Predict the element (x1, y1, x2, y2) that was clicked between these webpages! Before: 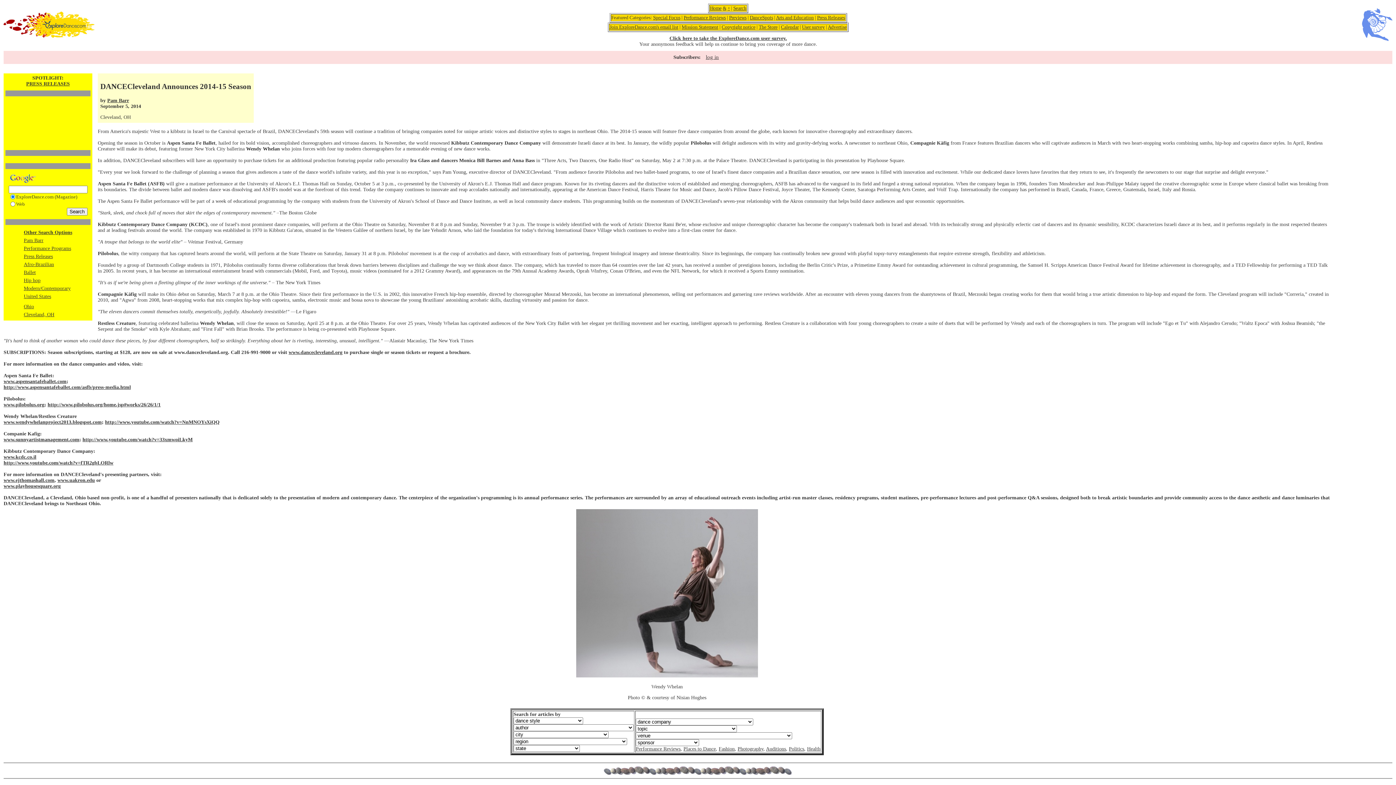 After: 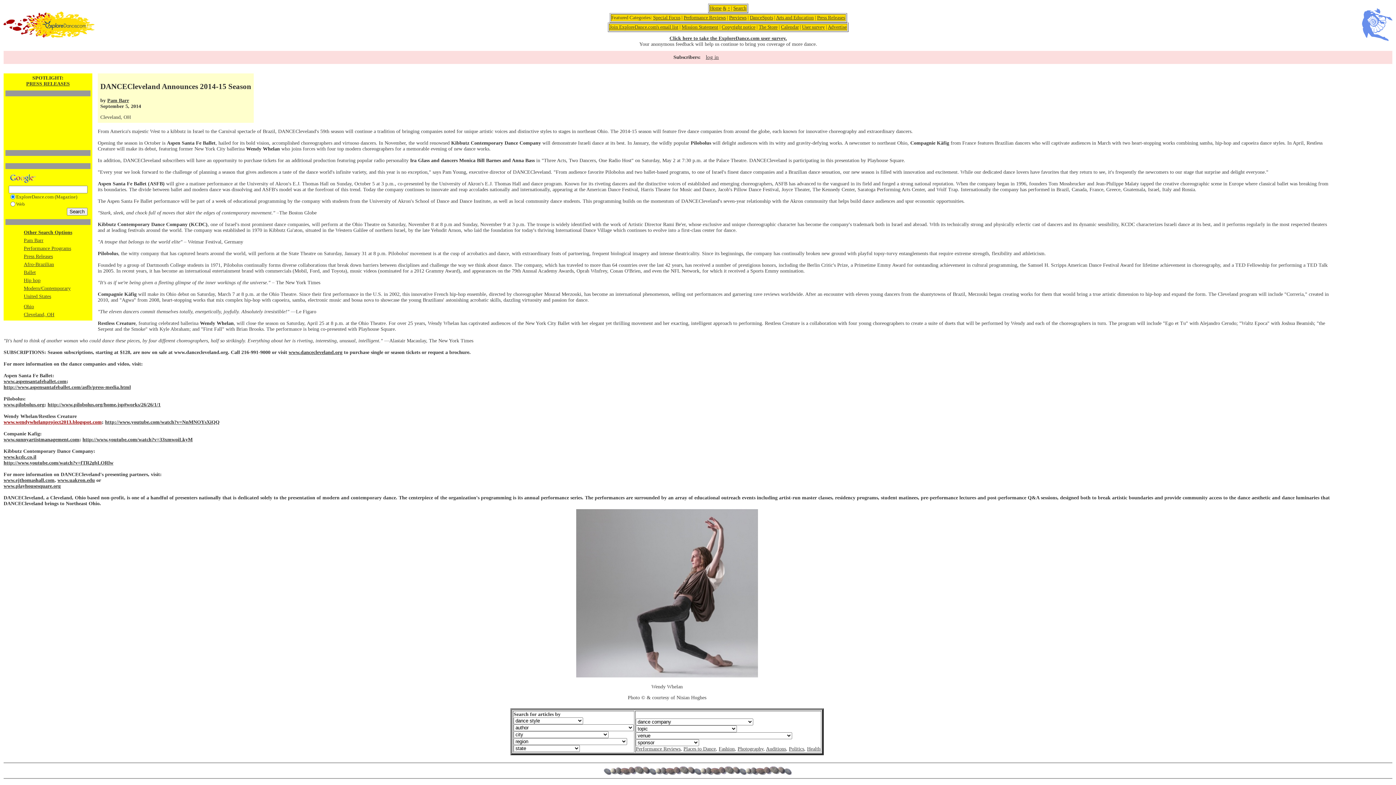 Action: label: www.wendywhelanproject2013.blogspot.com bbox: (3, 419, 101, 425)